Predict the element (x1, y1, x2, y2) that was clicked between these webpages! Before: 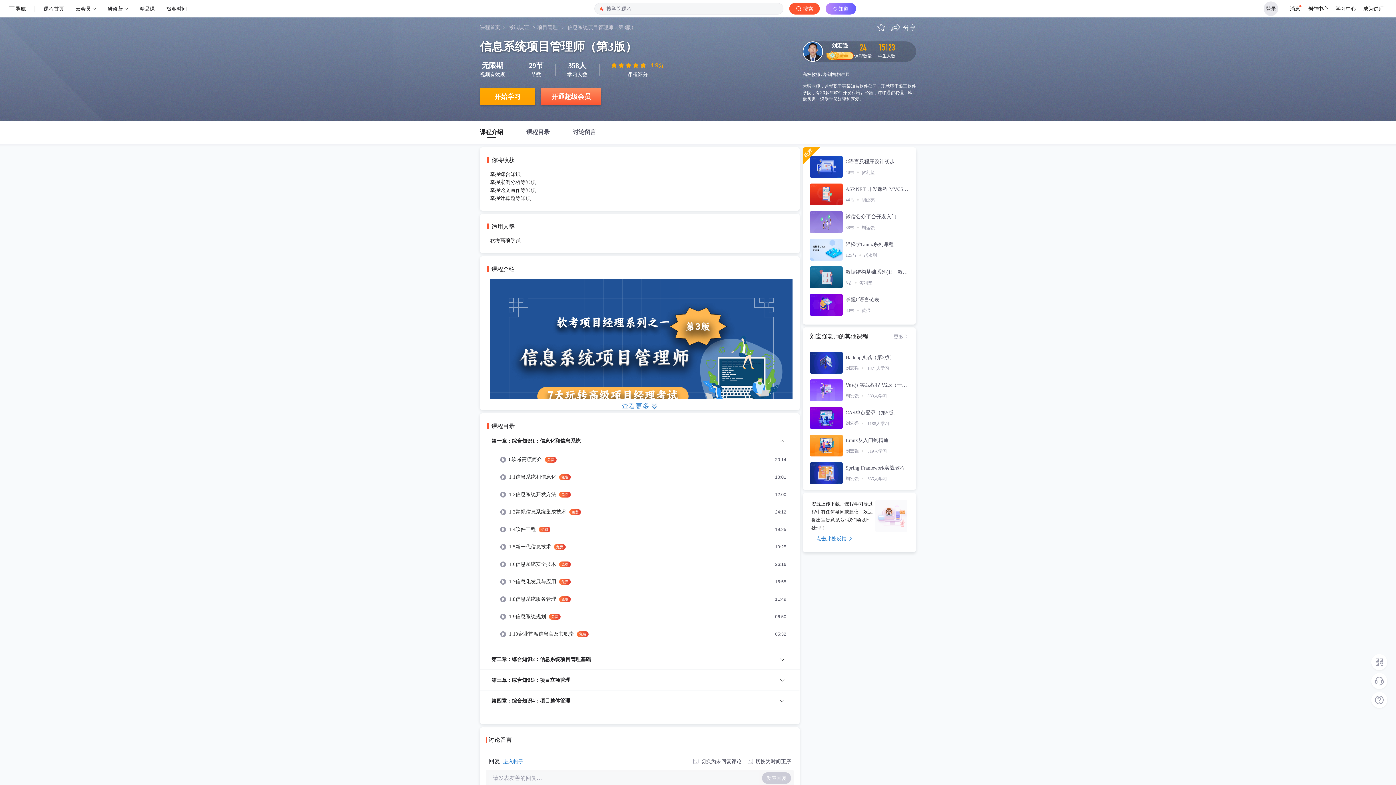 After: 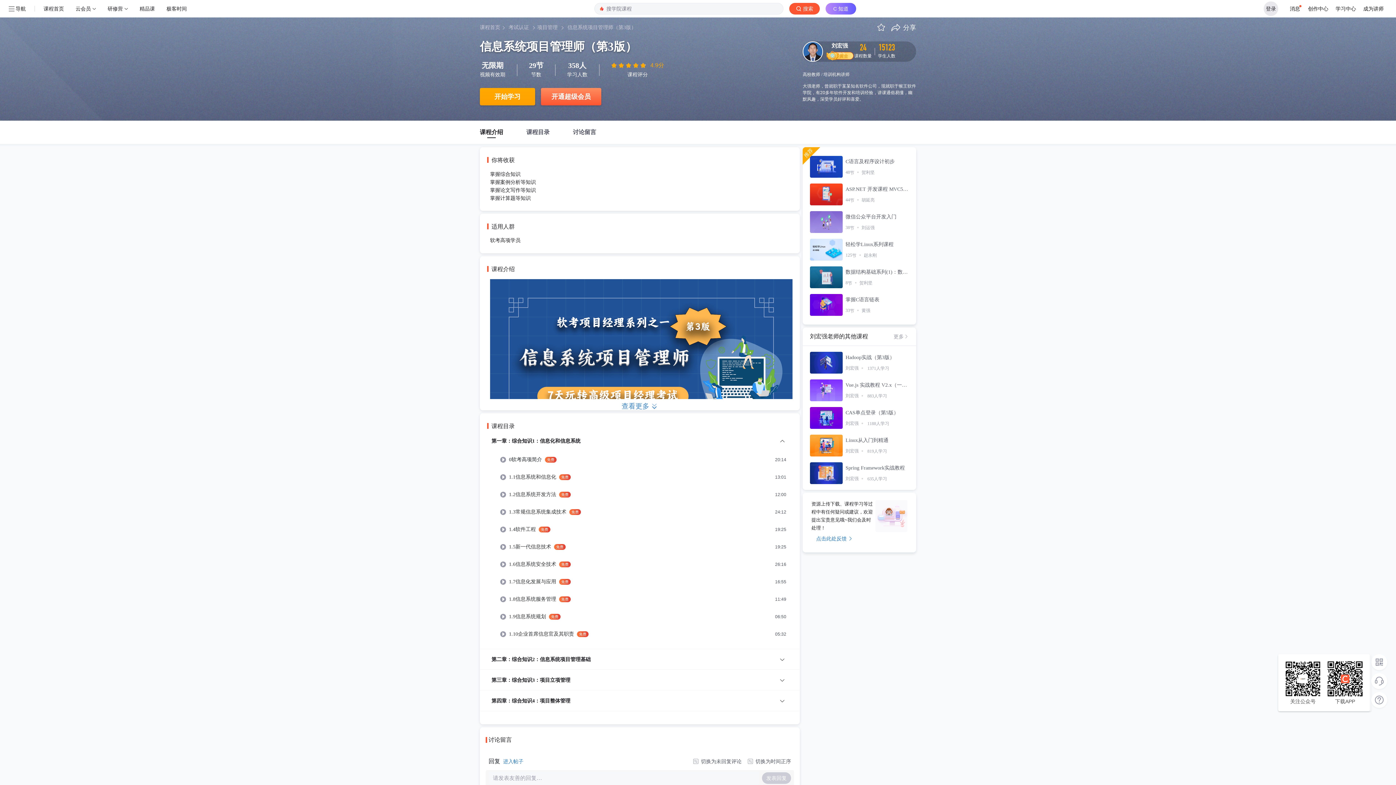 Action: bbox: (1371, 654, 1387, 670)